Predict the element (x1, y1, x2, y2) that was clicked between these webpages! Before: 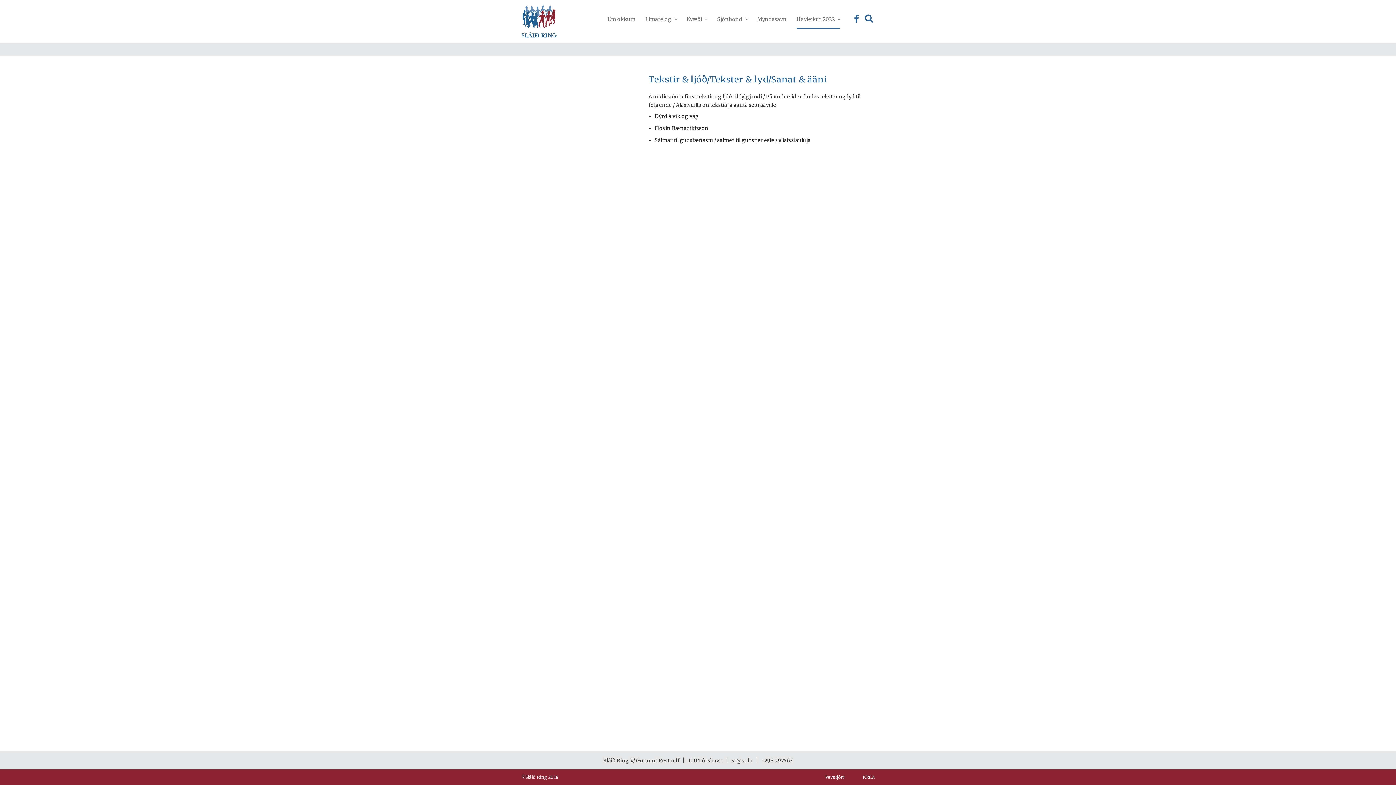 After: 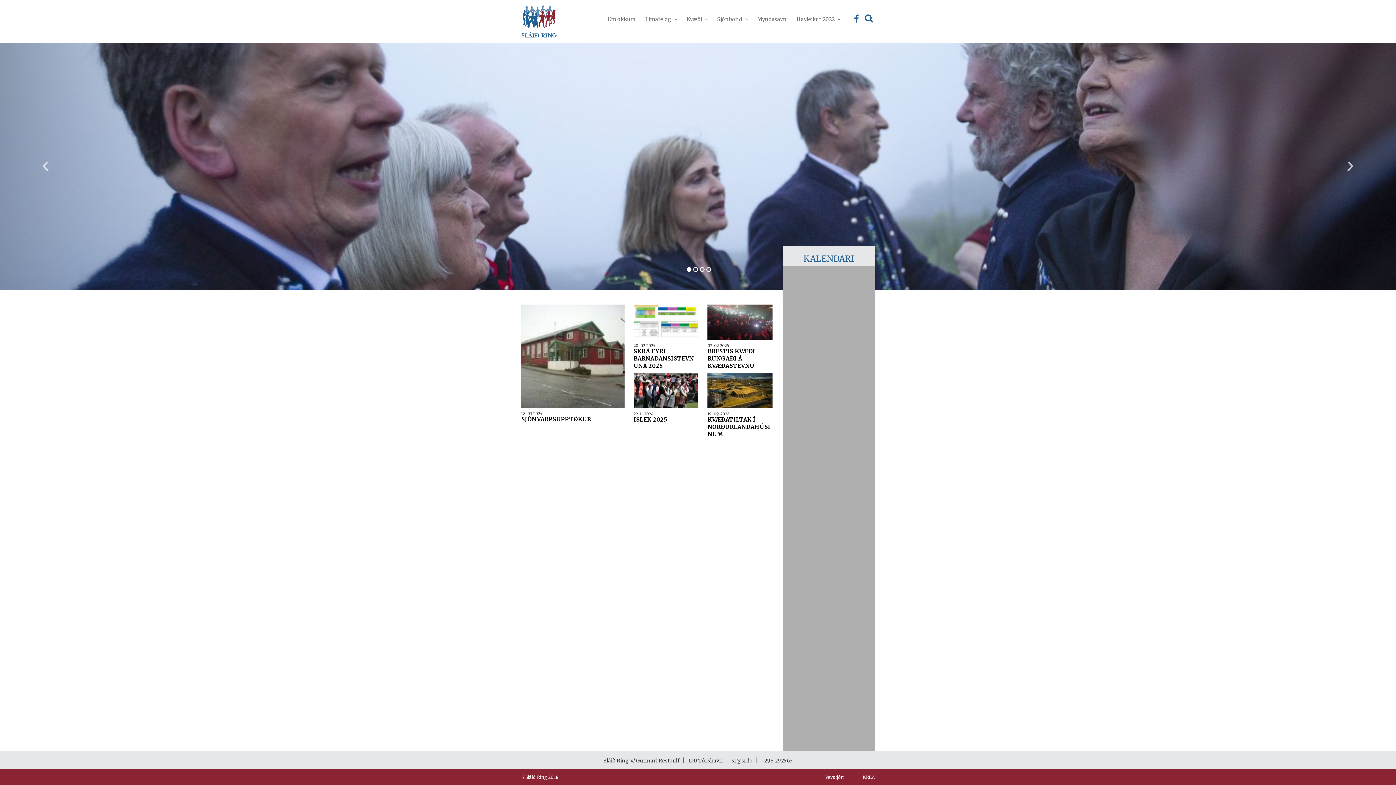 Action: bbox: (521, 5, 581, 40)